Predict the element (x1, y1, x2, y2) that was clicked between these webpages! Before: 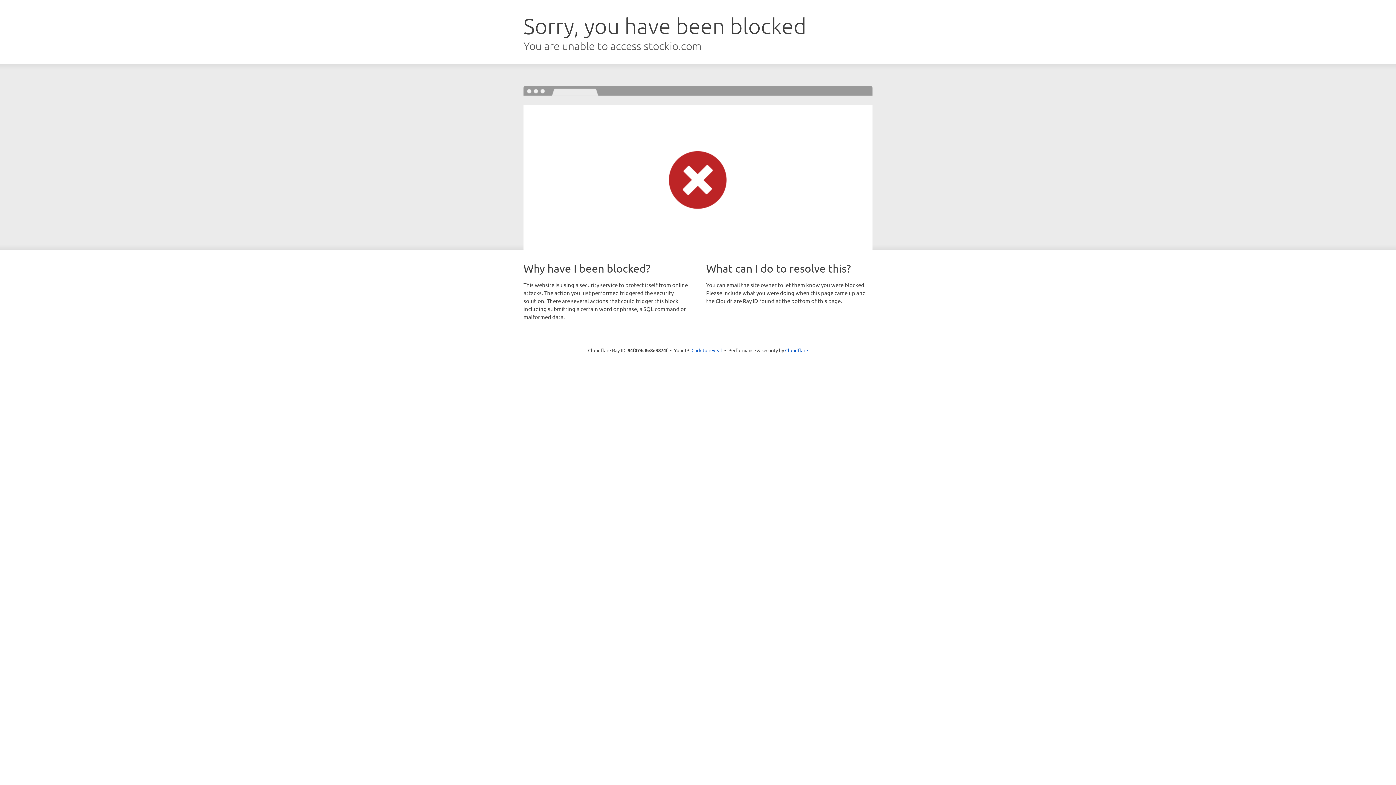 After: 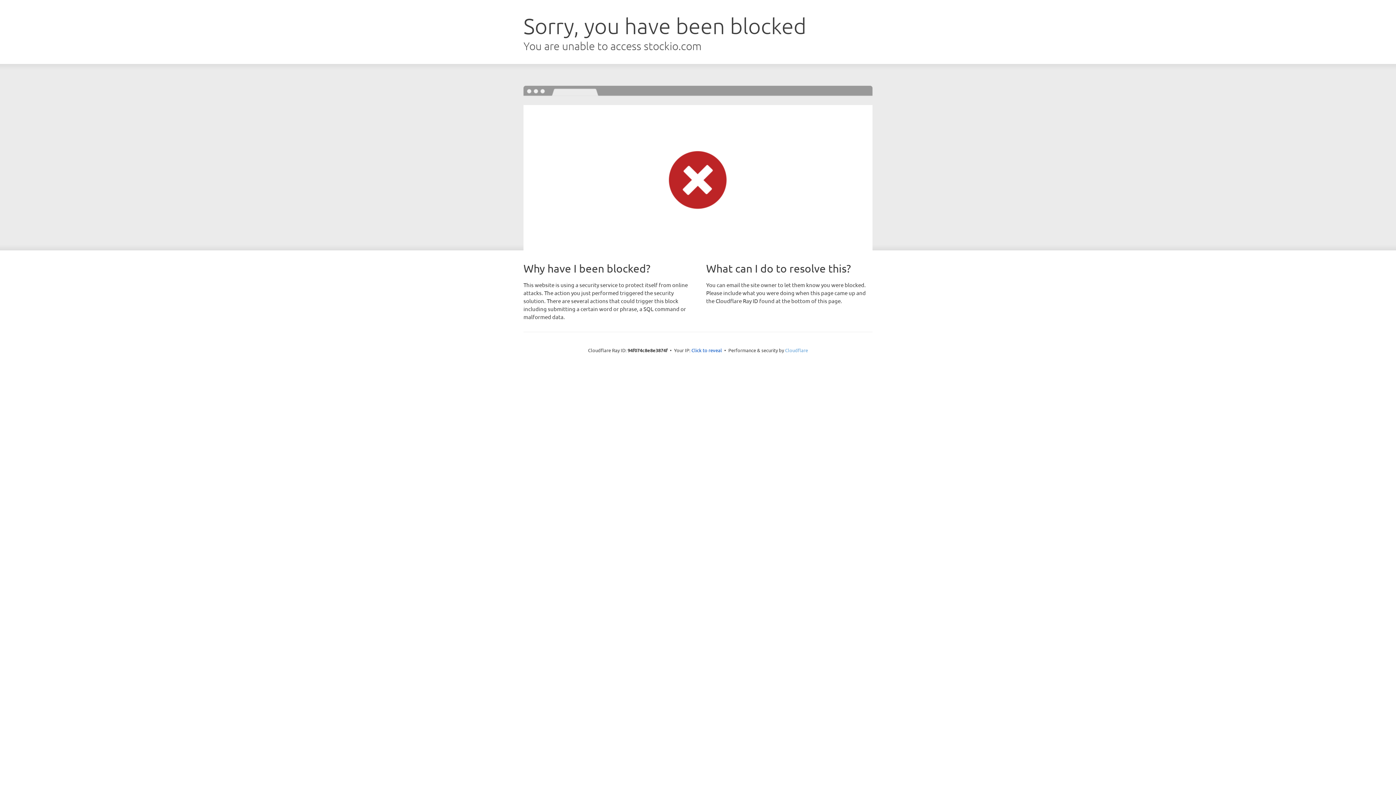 Action: bbox: (785, 347, 808, 353) label: Cloudflare